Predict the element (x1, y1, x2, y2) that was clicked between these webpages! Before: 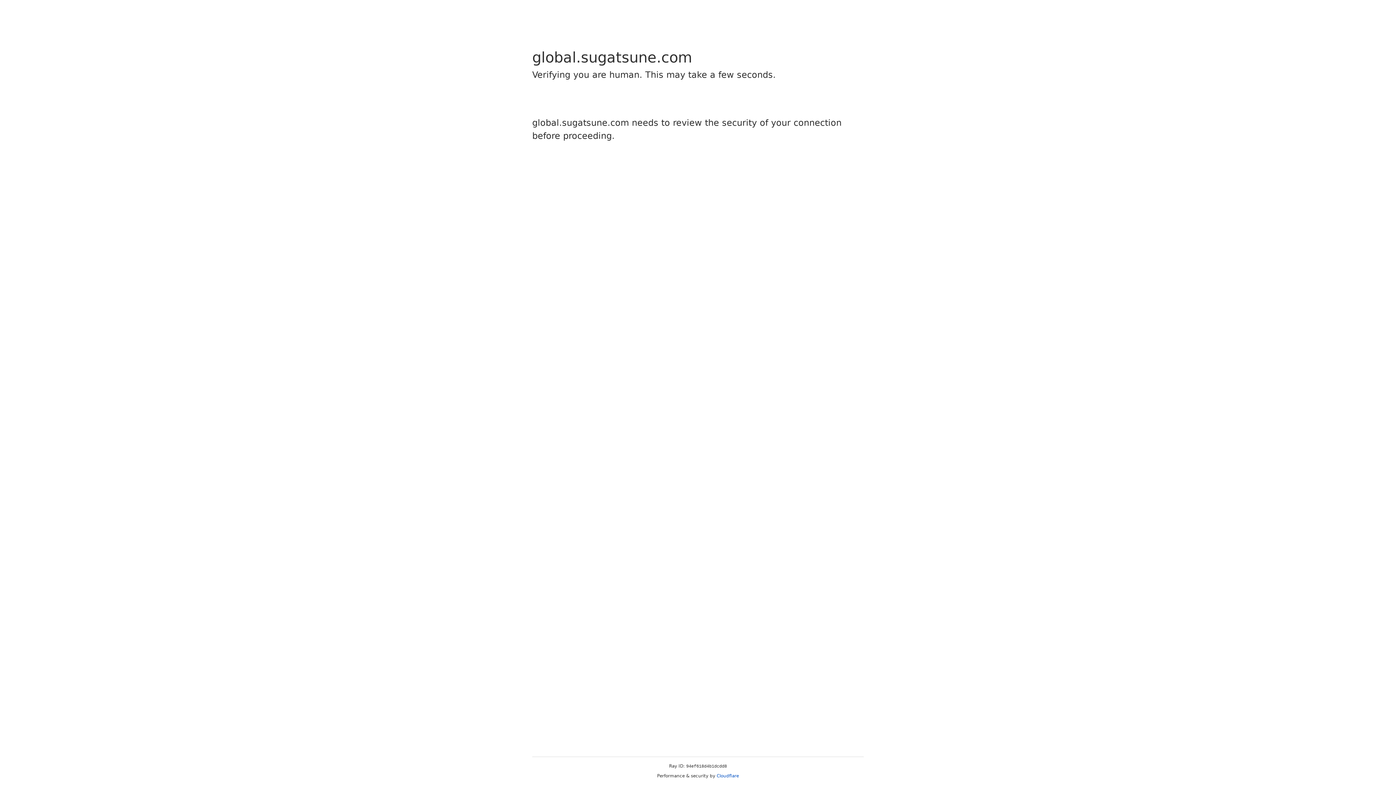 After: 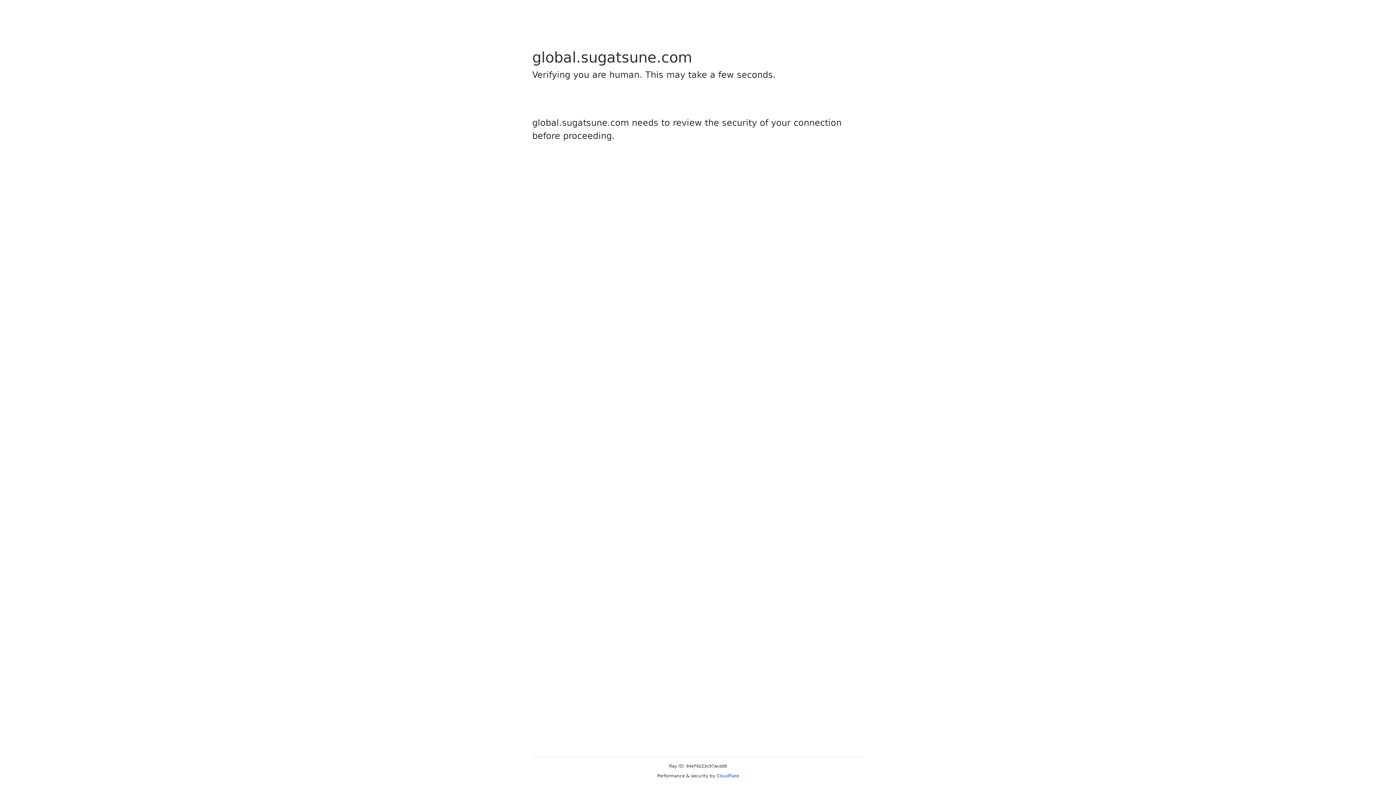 Action: bbox: (716, 773, 739, 778) label: Cloudflare